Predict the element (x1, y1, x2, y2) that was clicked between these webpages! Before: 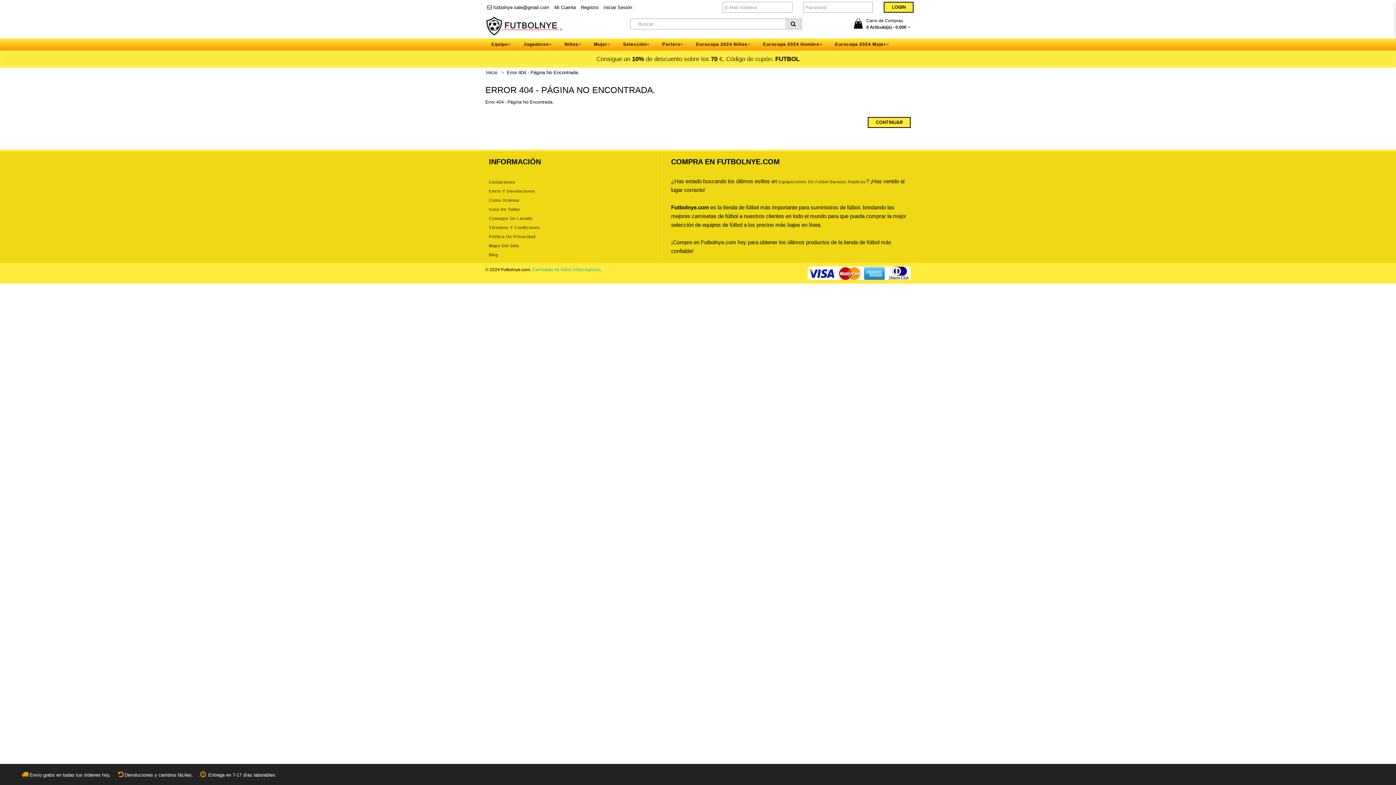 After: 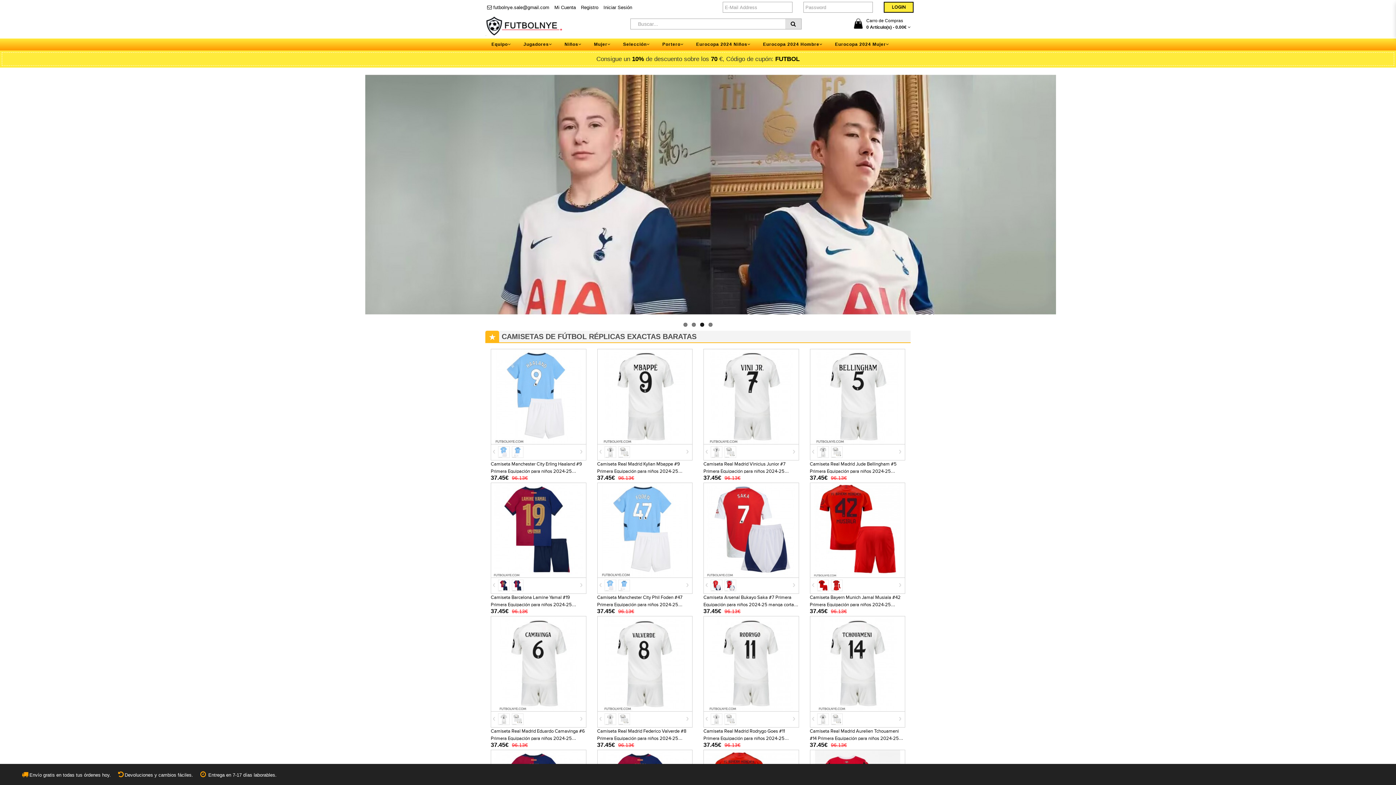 Action: bbox: (532, 267, 600, 272) label: Camisetas de futbol niños replicas